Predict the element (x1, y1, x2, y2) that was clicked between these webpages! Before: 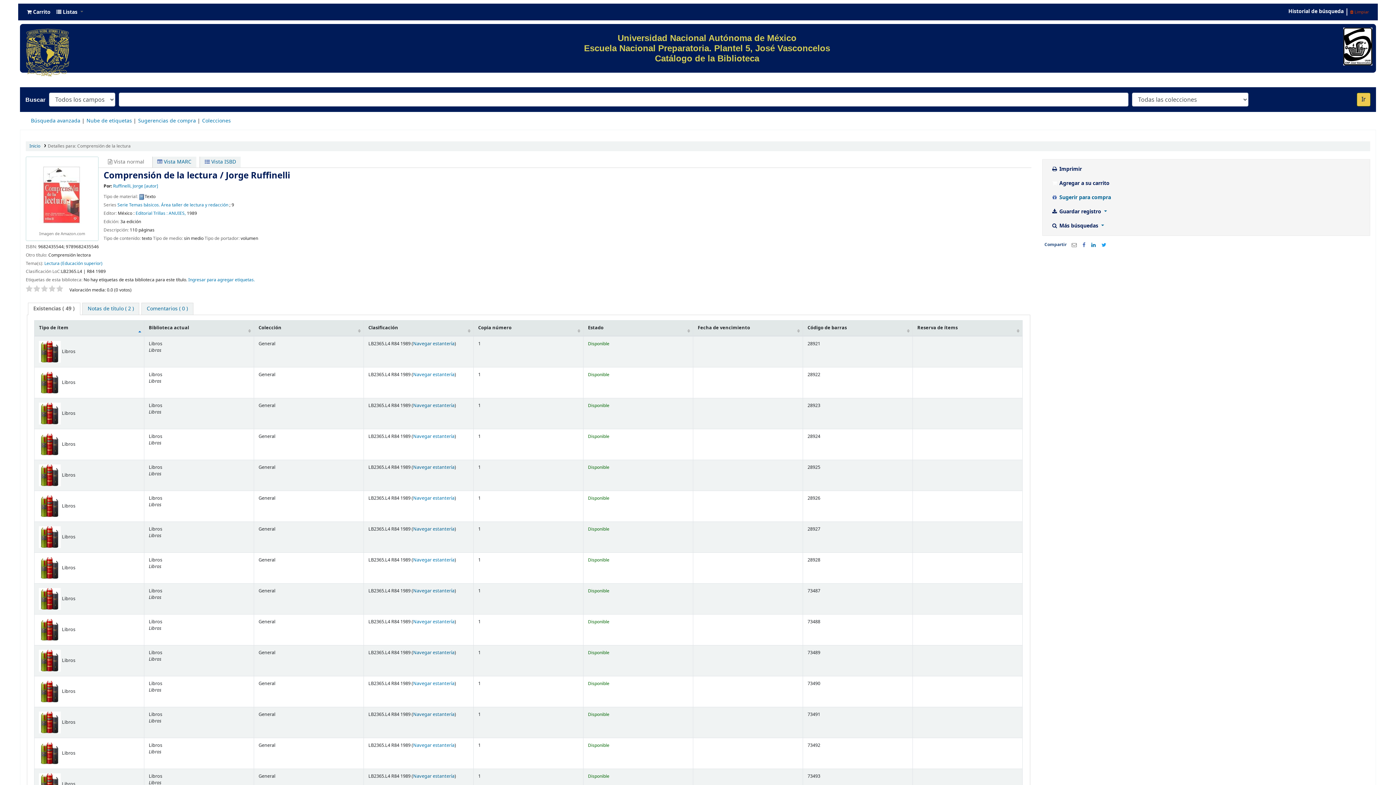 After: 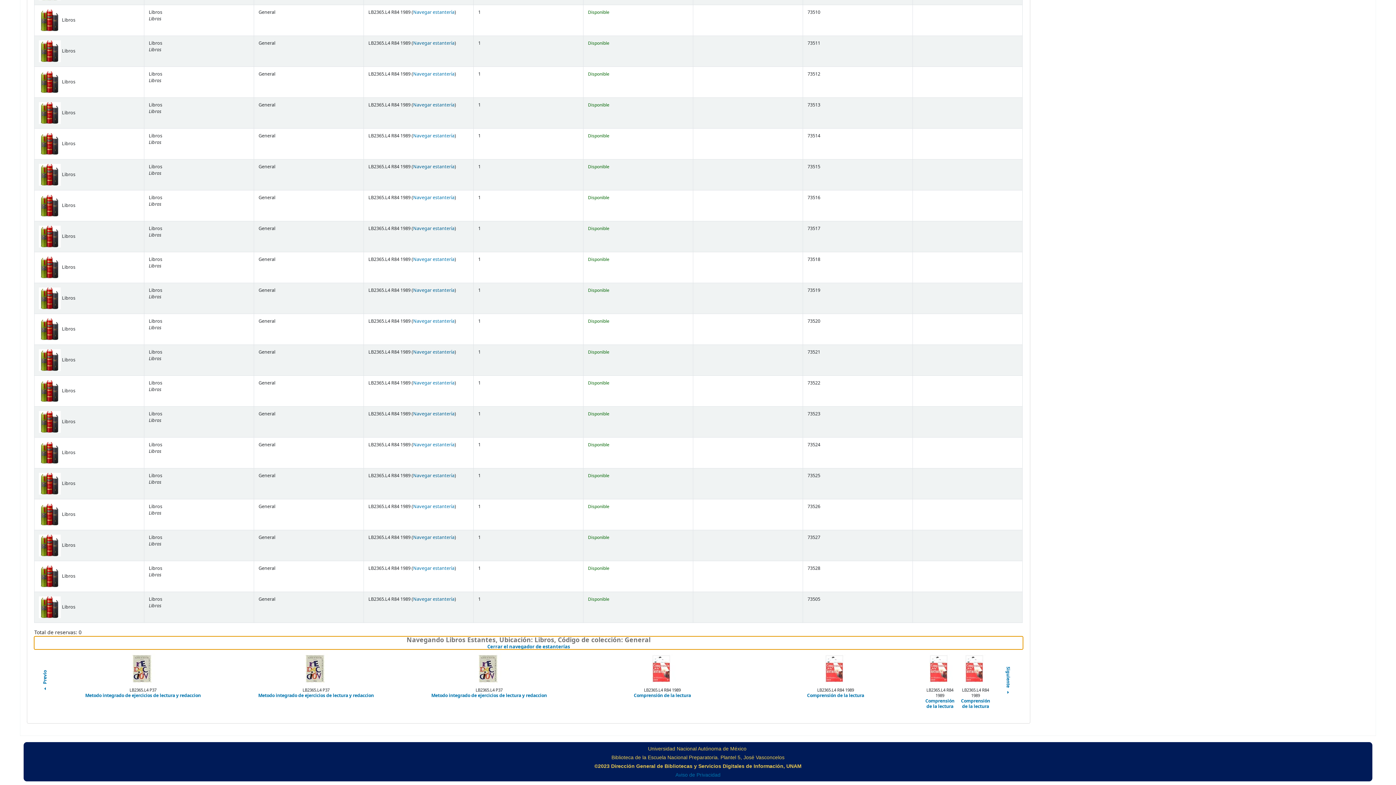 Action: label: Navegar estantería
(Abre debajo) bbox: (413, 340, 454, 347)